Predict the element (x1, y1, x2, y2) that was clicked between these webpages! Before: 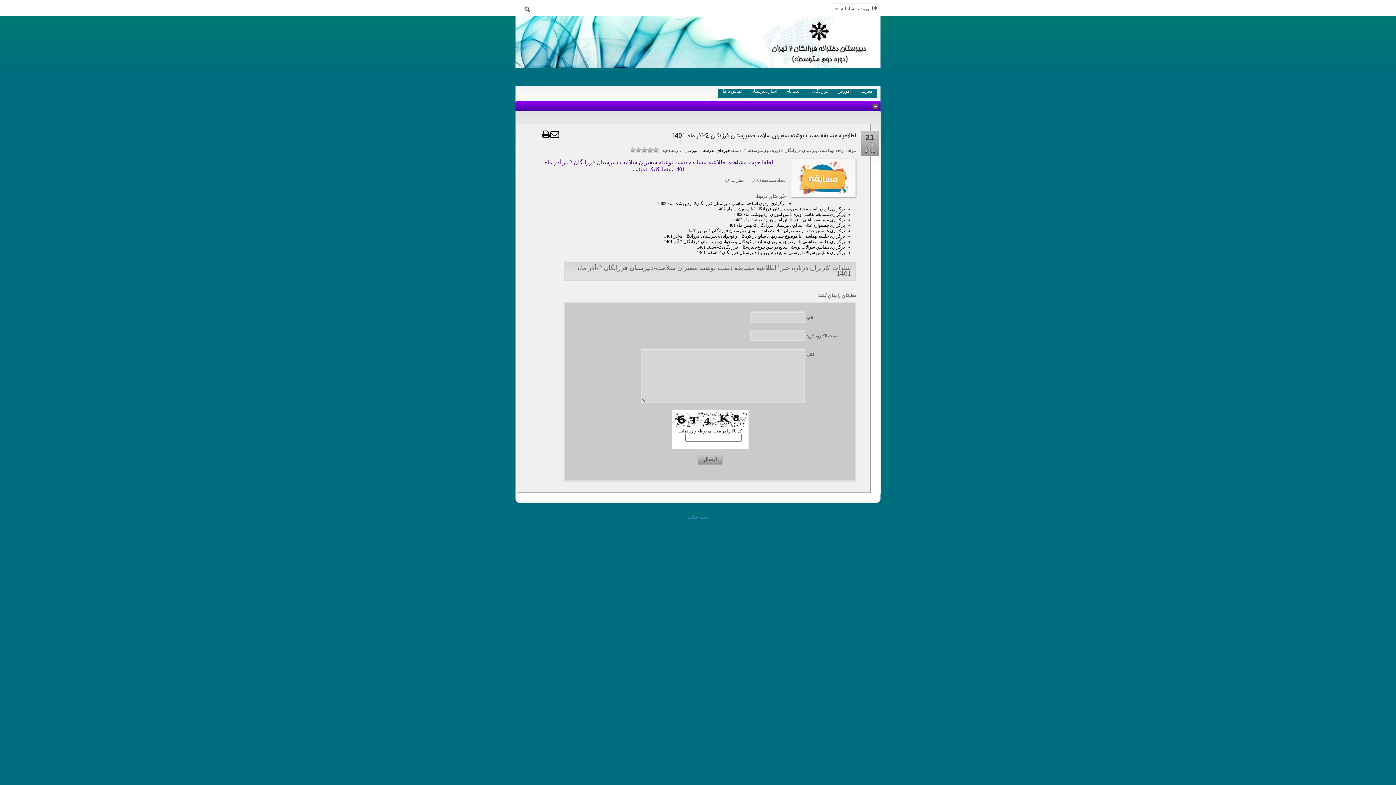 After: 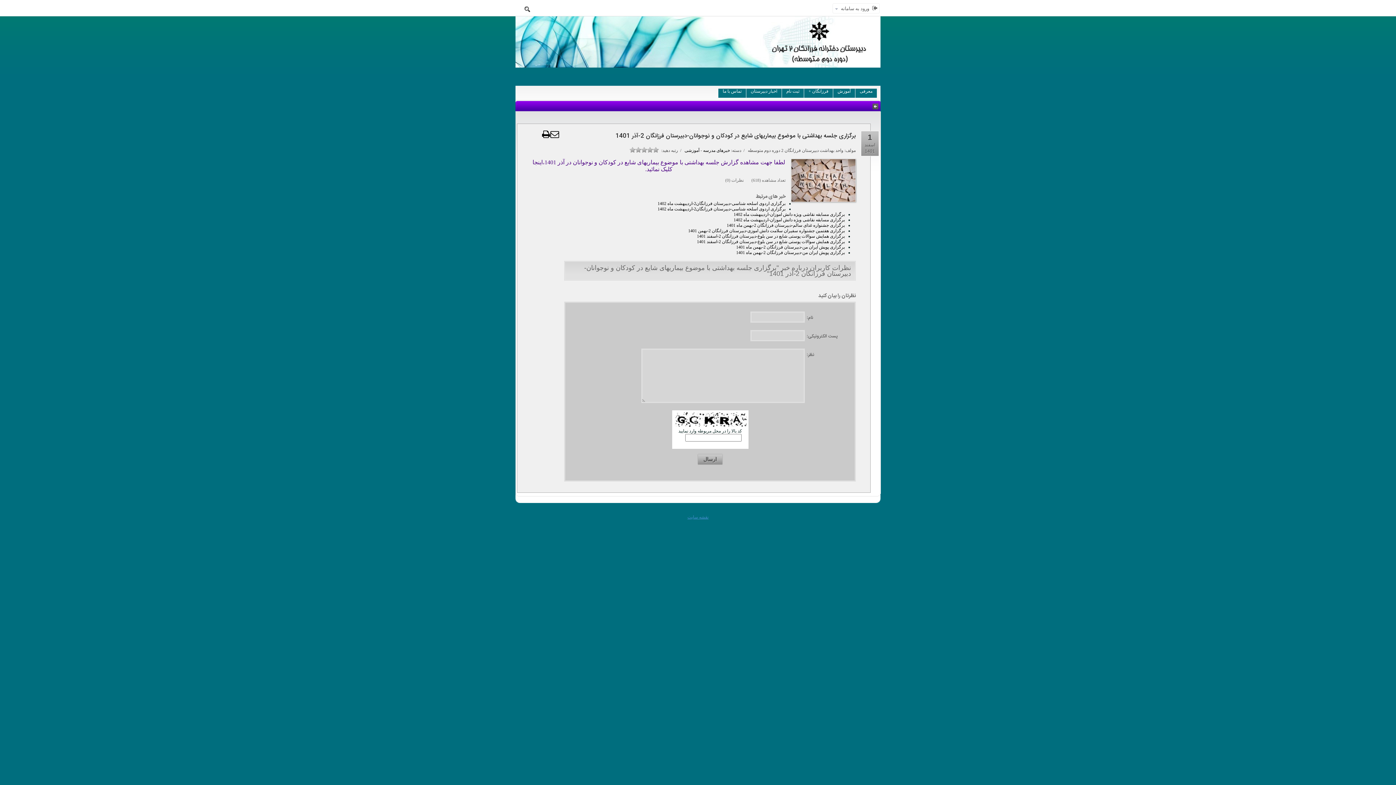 Action: bbox: (664, 239, 845, 244) label: برگزاری جلسه بهداشتی با موضوع بیماریهای شایع در کودکان و نوجوانان-دبیرستان فرزانگان 2-آذر 1401